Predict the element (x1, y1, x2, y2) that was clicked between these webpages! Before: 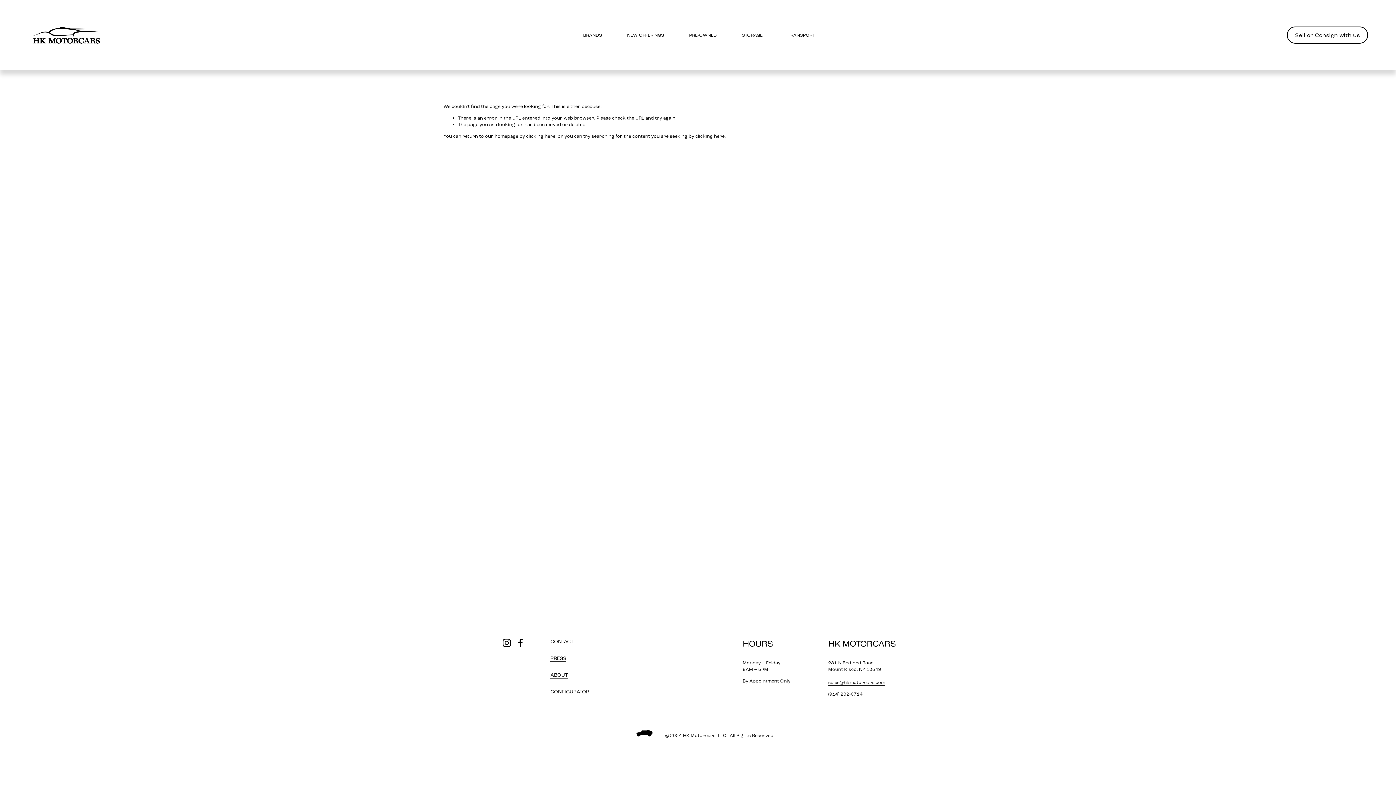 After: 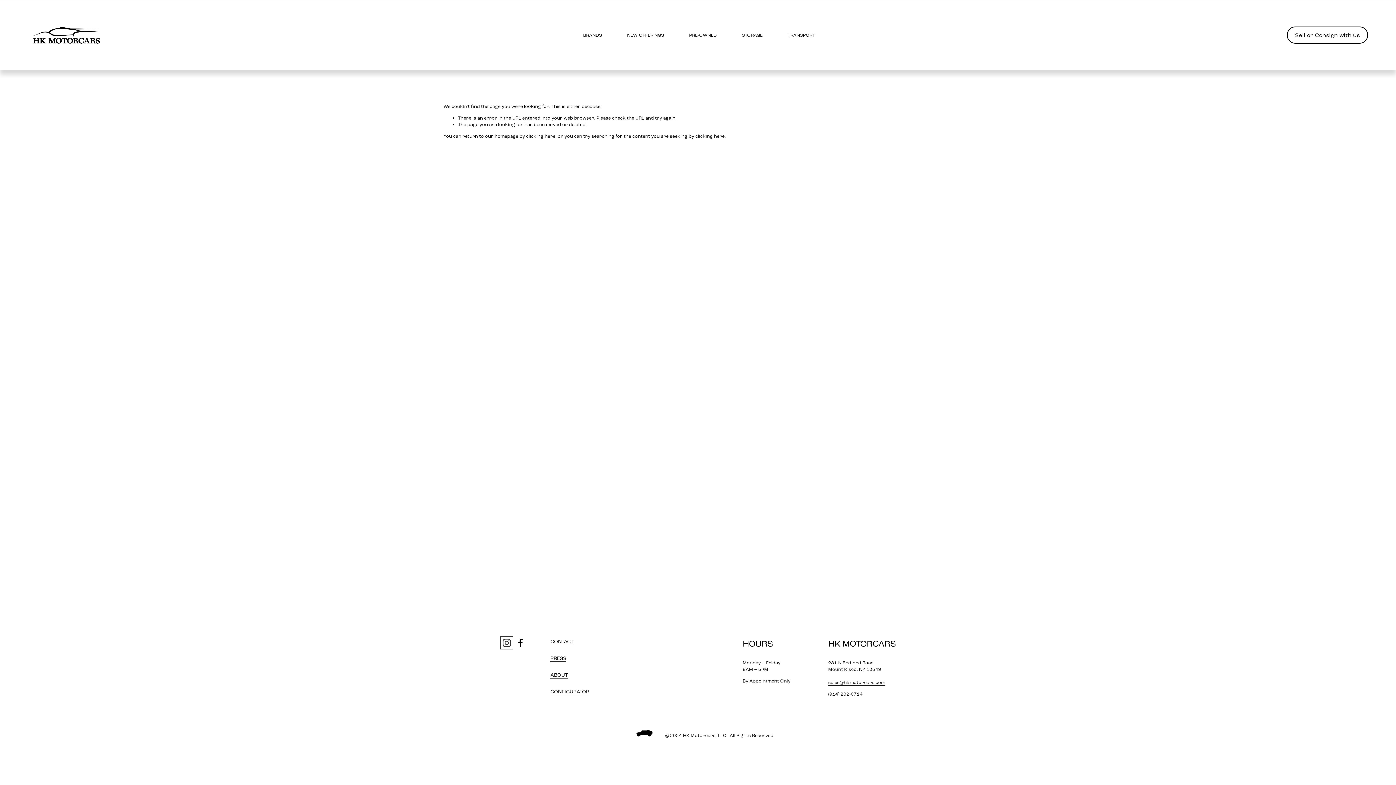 Action: label: Instagram bbox: (502, 638, 511, 647)